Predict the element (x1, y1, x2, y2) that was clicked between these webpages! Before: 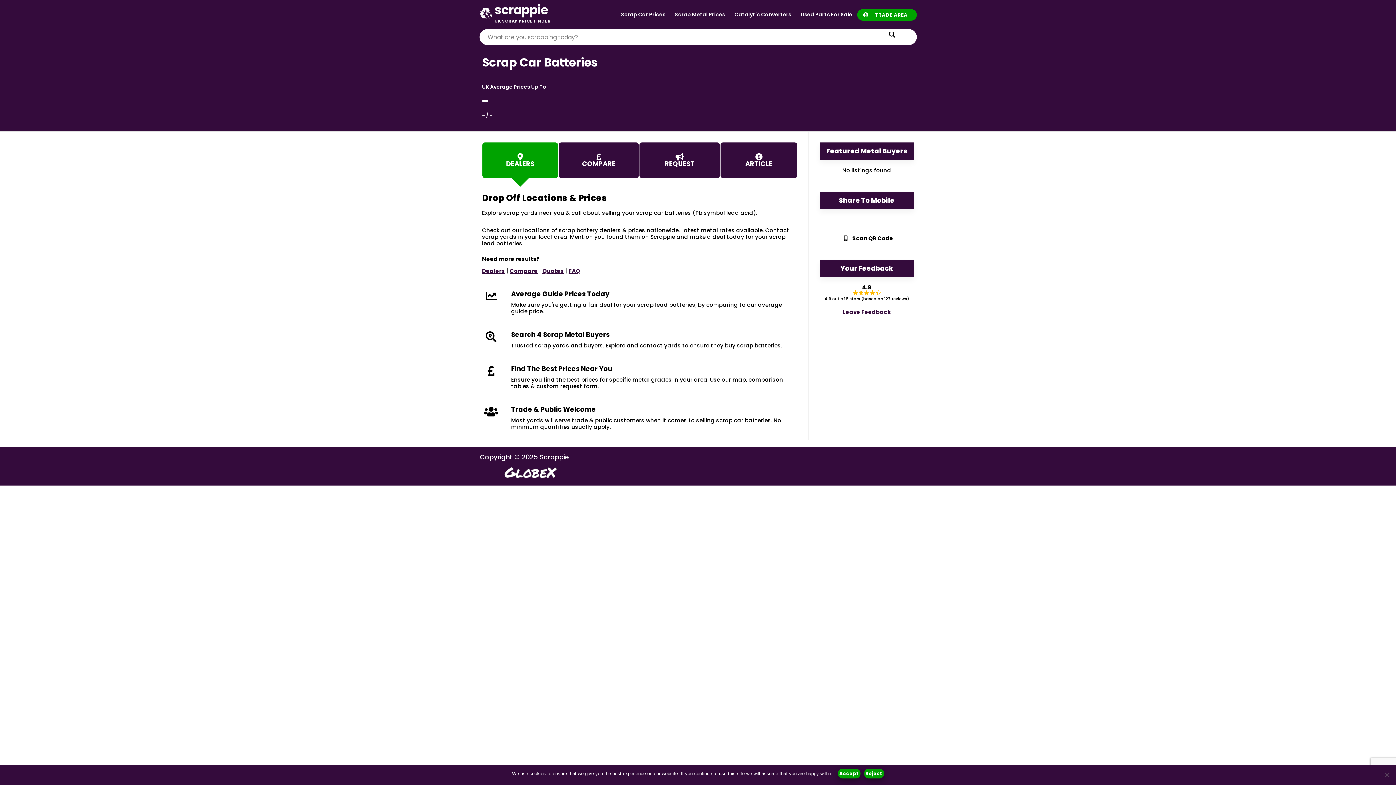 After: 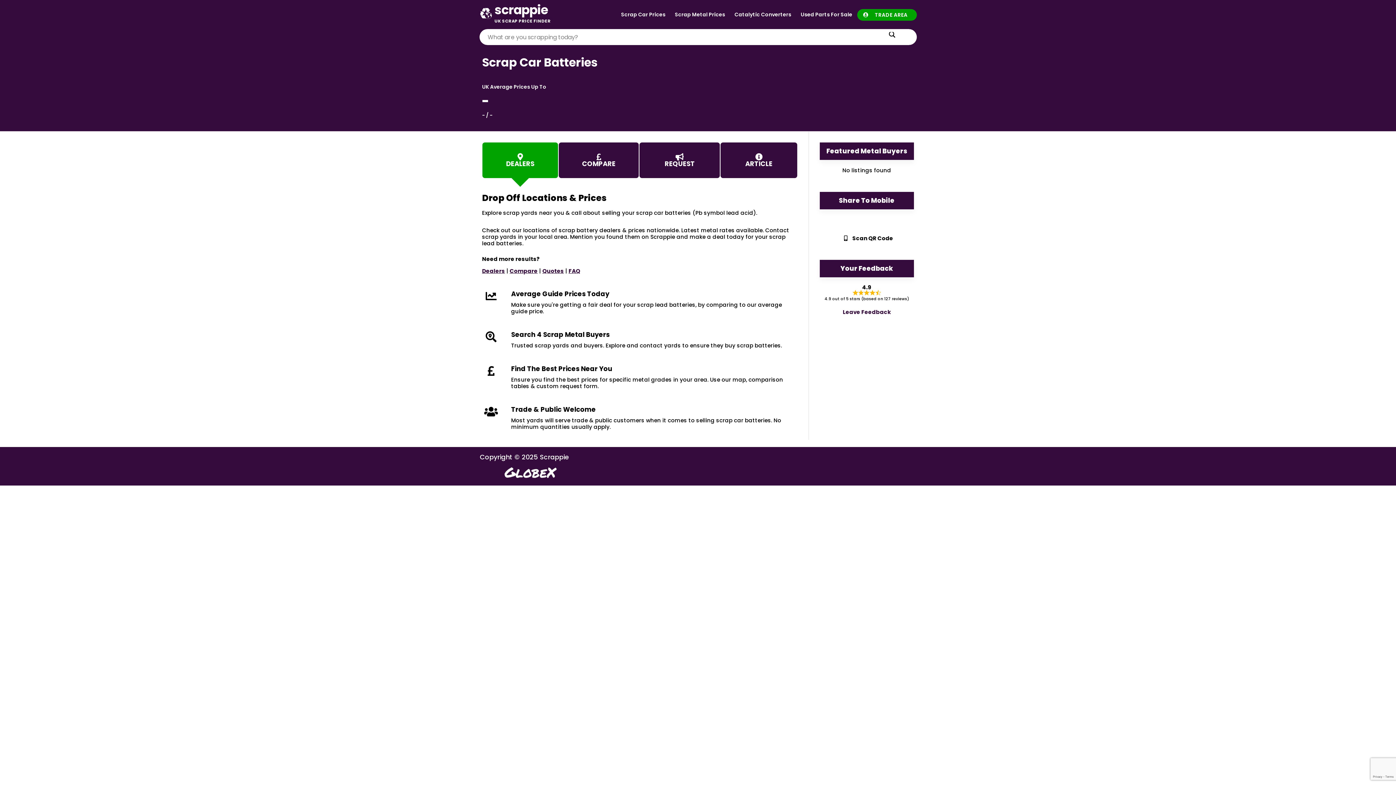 Action: bbox: (864, 769, 884, 778) label: Reject